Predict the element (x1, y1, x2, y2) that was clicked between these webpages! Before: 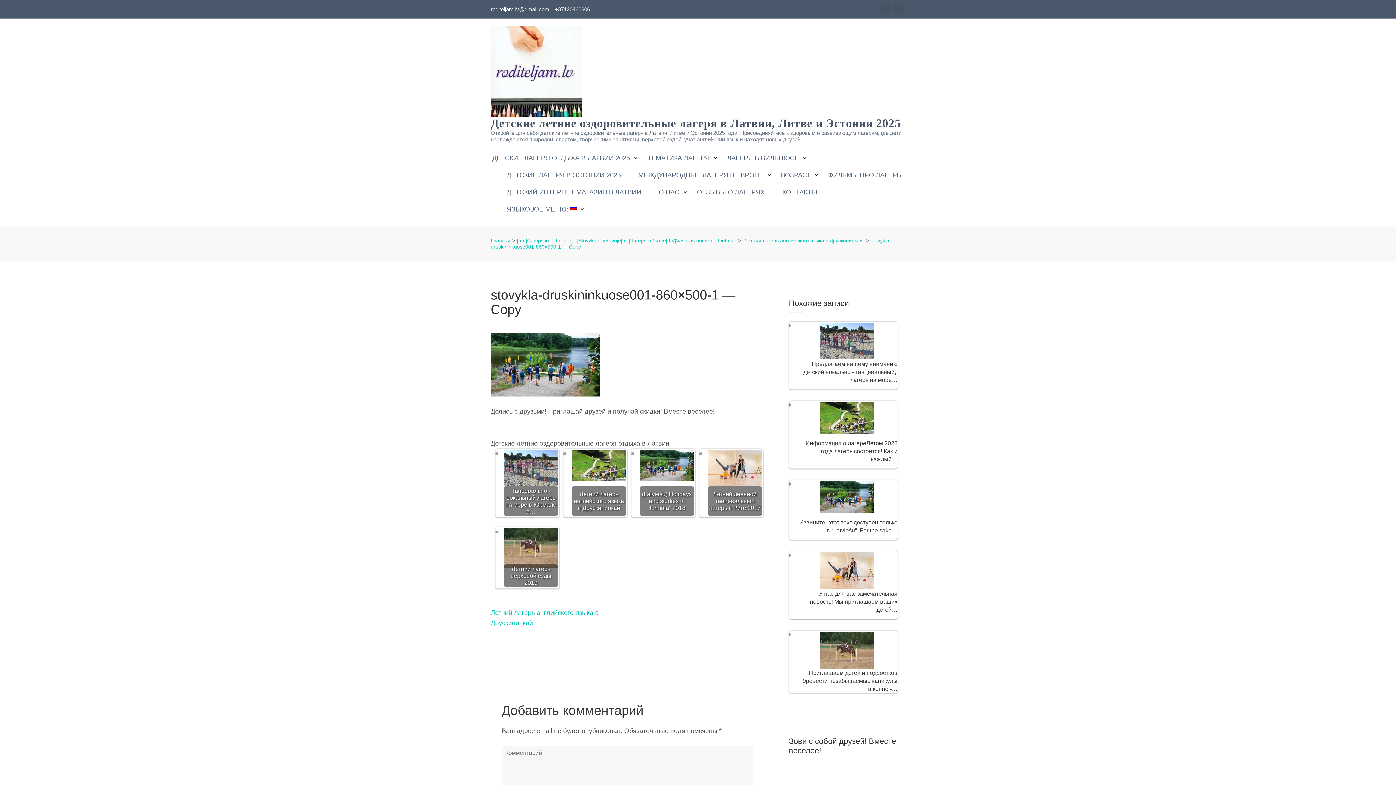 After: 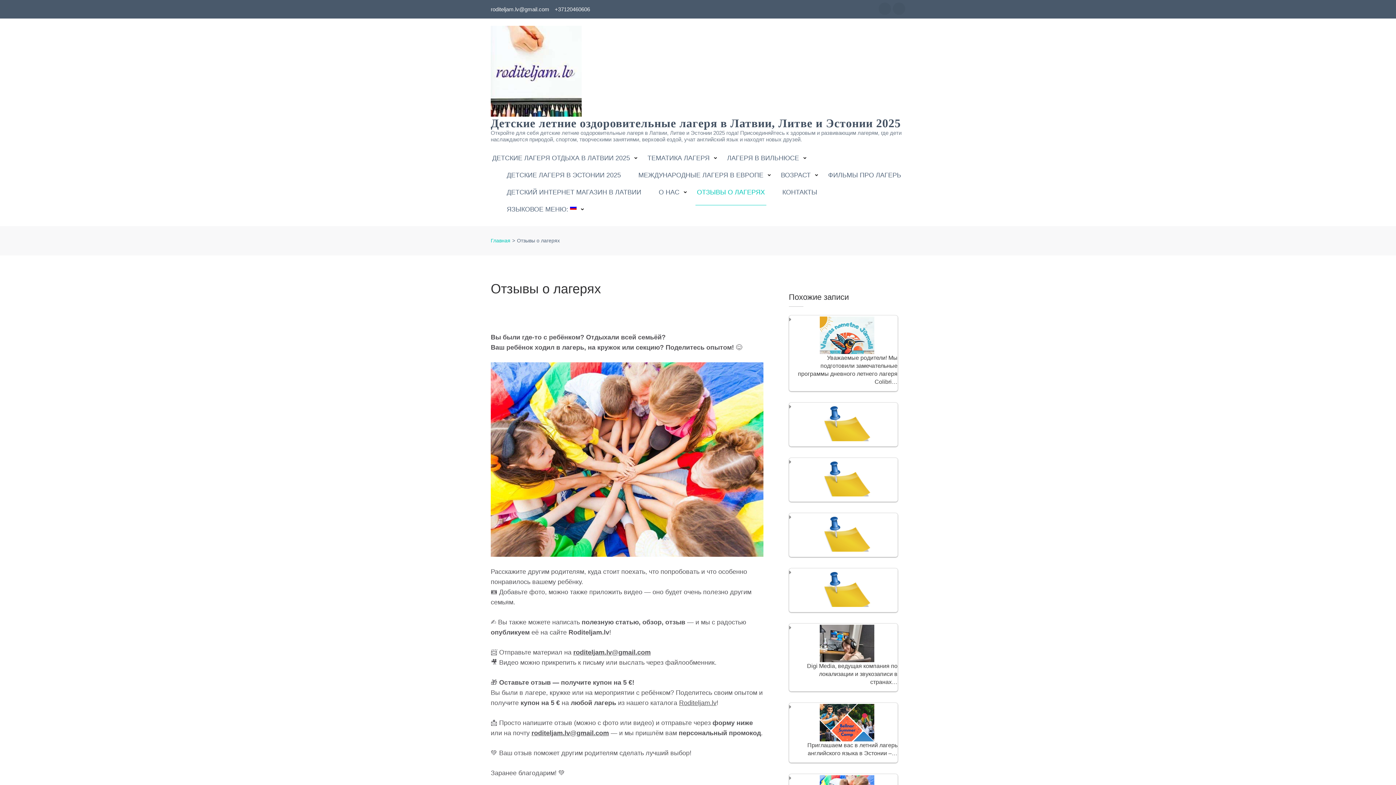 Action: bbox: (695, 188, 766, 205) label: ОТЗЫВЫ О ЛАГЕРЯХ